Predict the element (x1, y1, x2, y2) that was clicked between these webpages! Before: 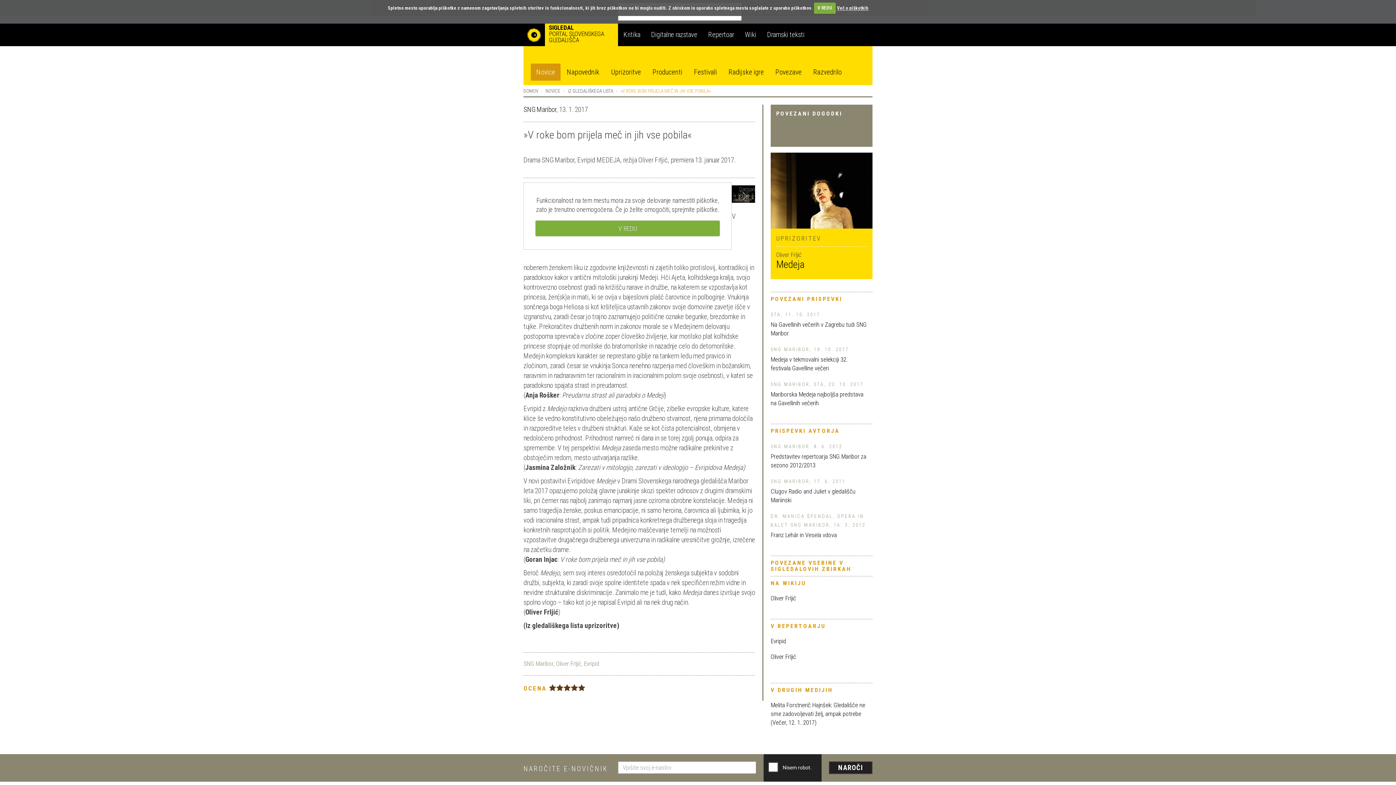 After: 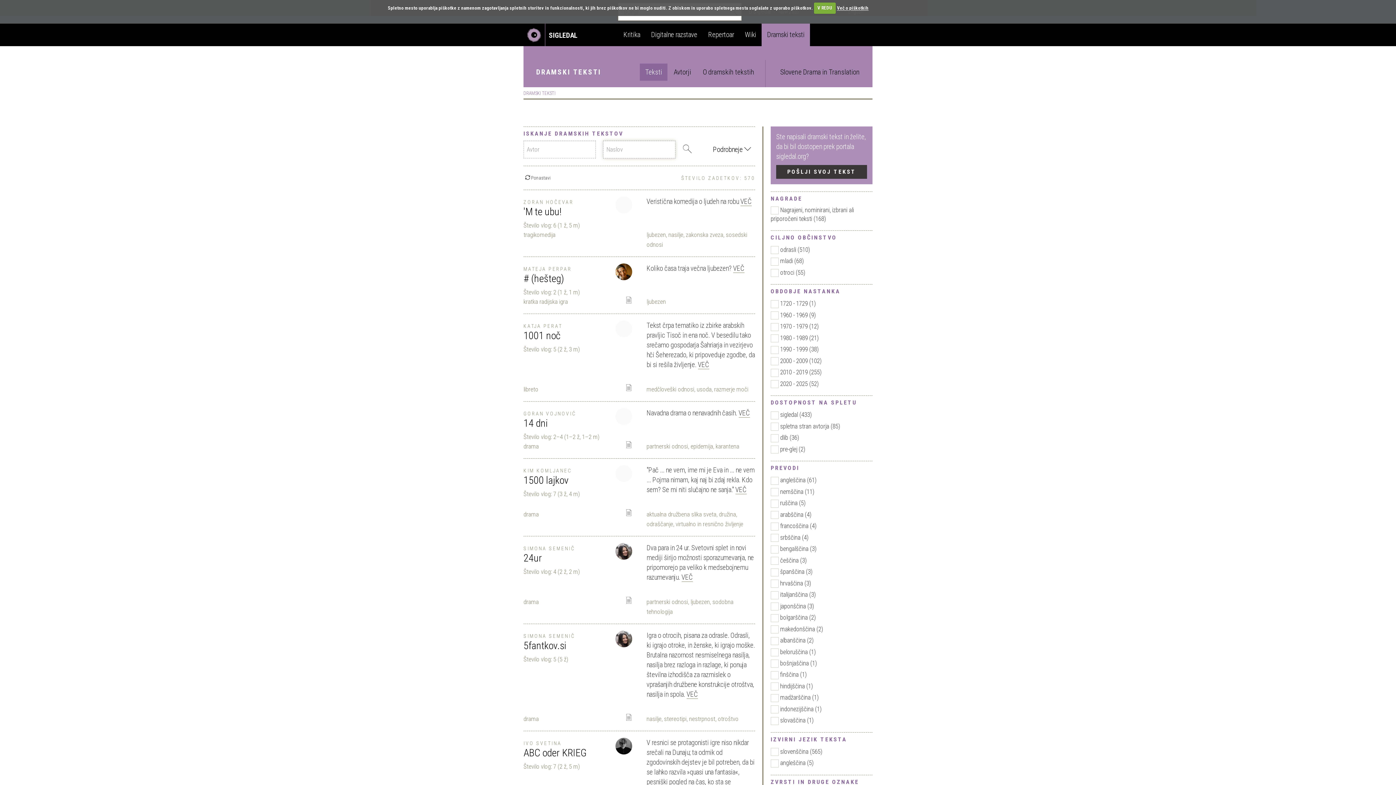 Action: label: Dramski teksti bbox: (761, 23, 810, 46)